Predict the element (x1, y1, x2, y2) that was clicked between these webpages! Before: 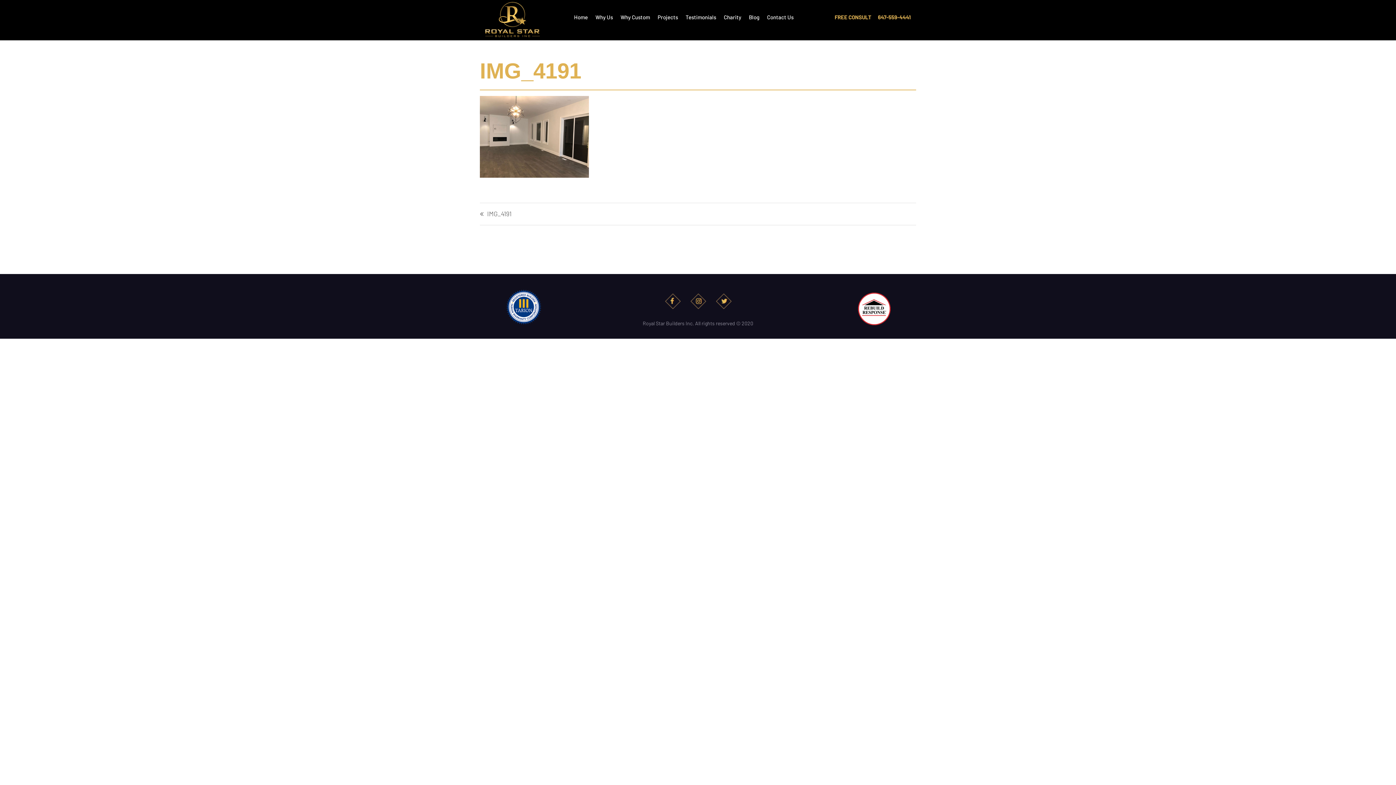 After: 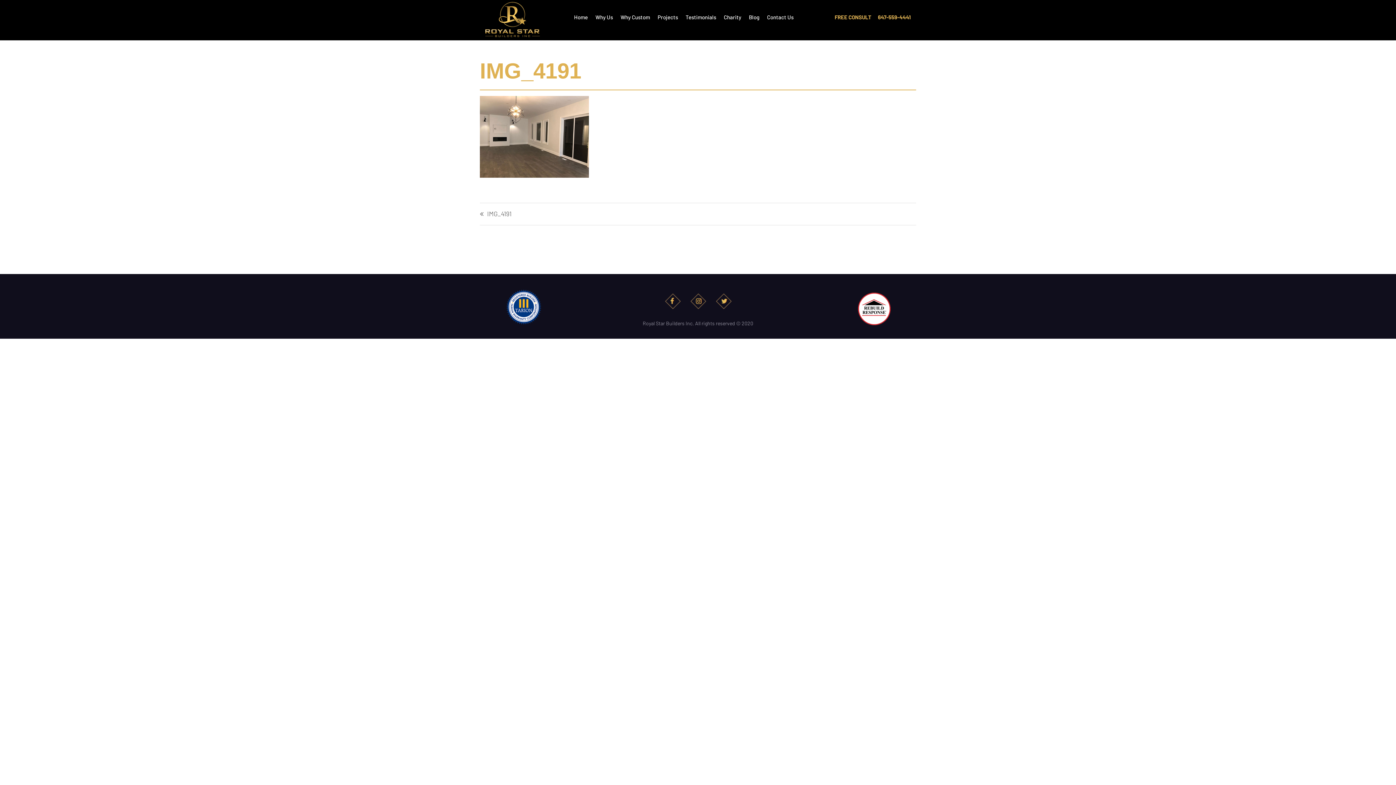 Action: bbox: (660, 292, 684, 313)